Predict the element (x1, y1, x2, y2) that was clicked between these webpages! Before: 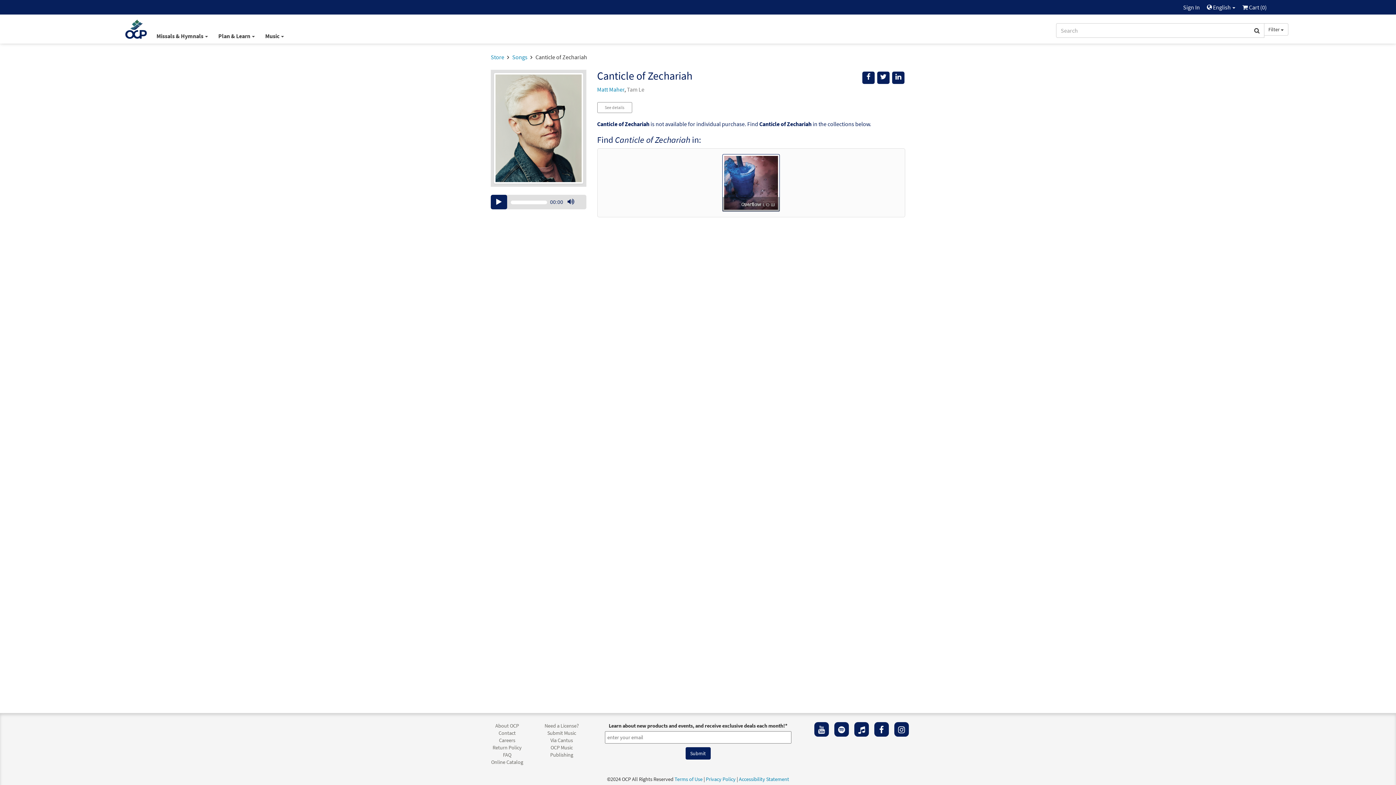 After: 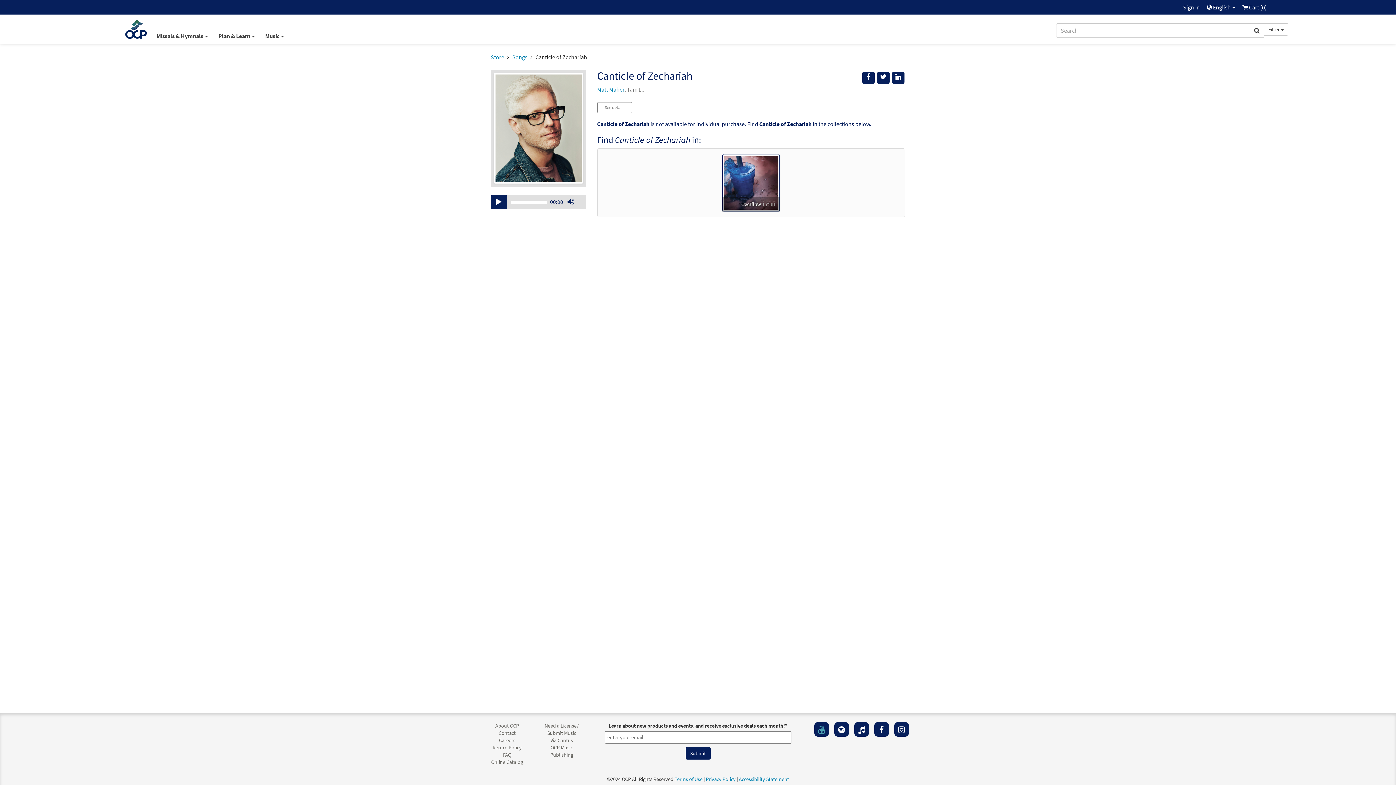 Action: bbox: (814, 722, 829, 736)